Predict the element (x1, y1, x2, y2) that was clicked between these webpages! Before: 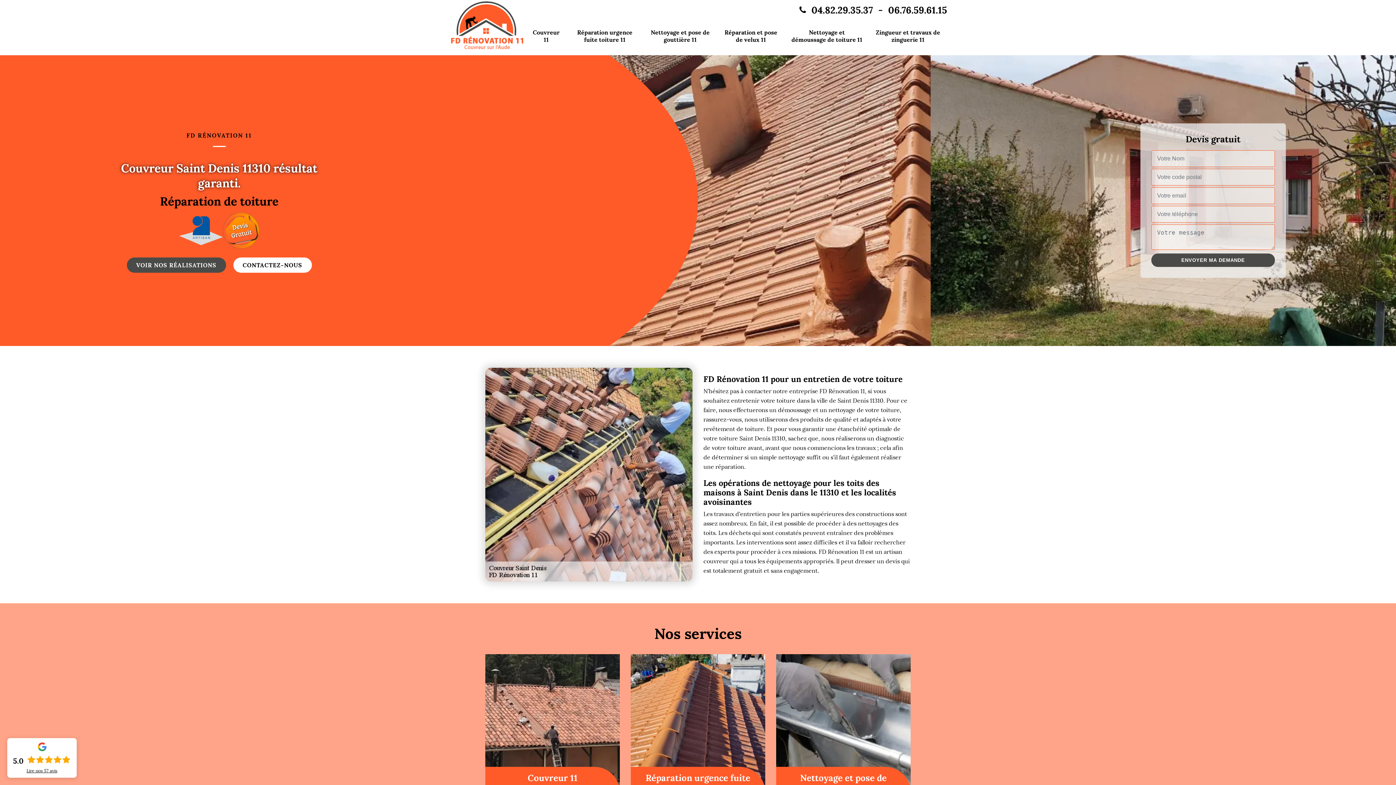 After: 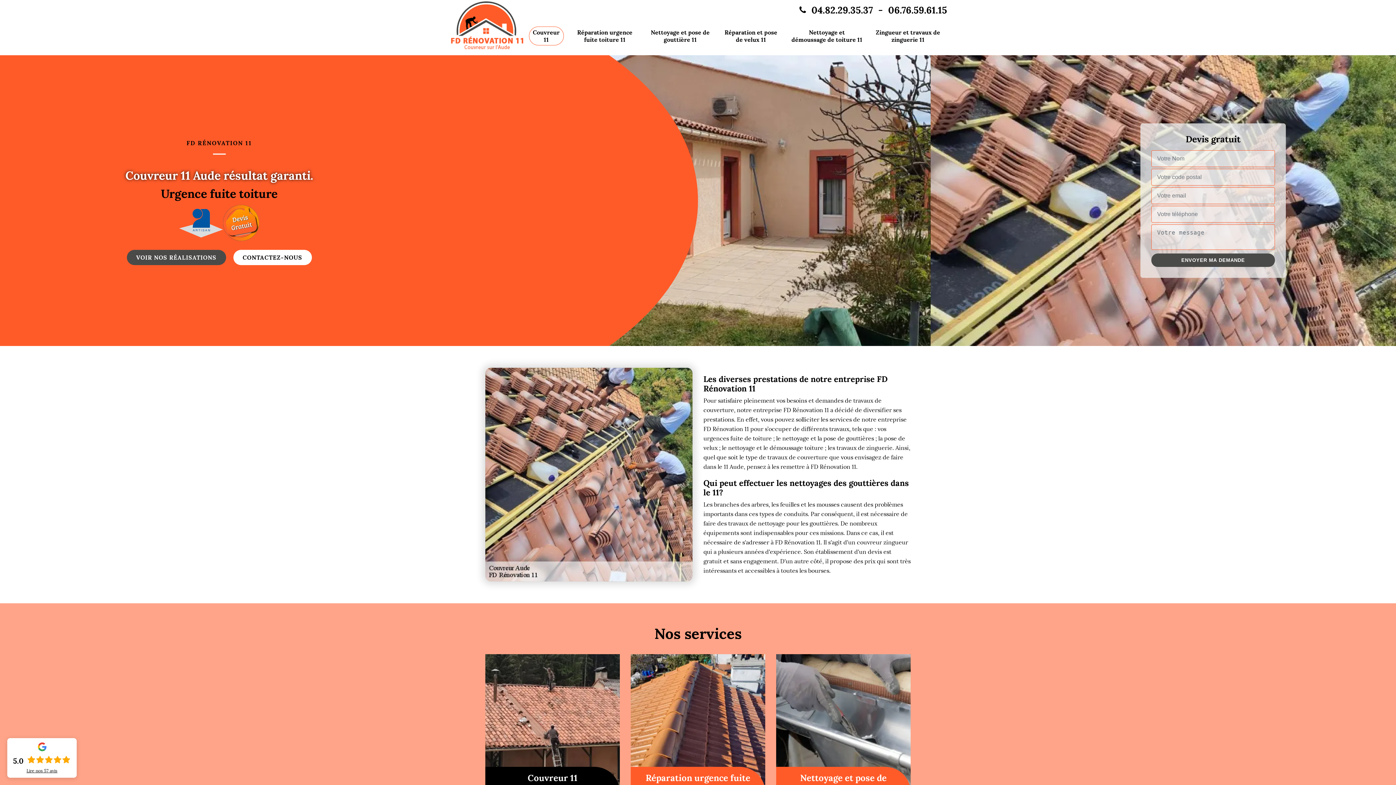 Action: bbox: (449, 0, 526, 50)